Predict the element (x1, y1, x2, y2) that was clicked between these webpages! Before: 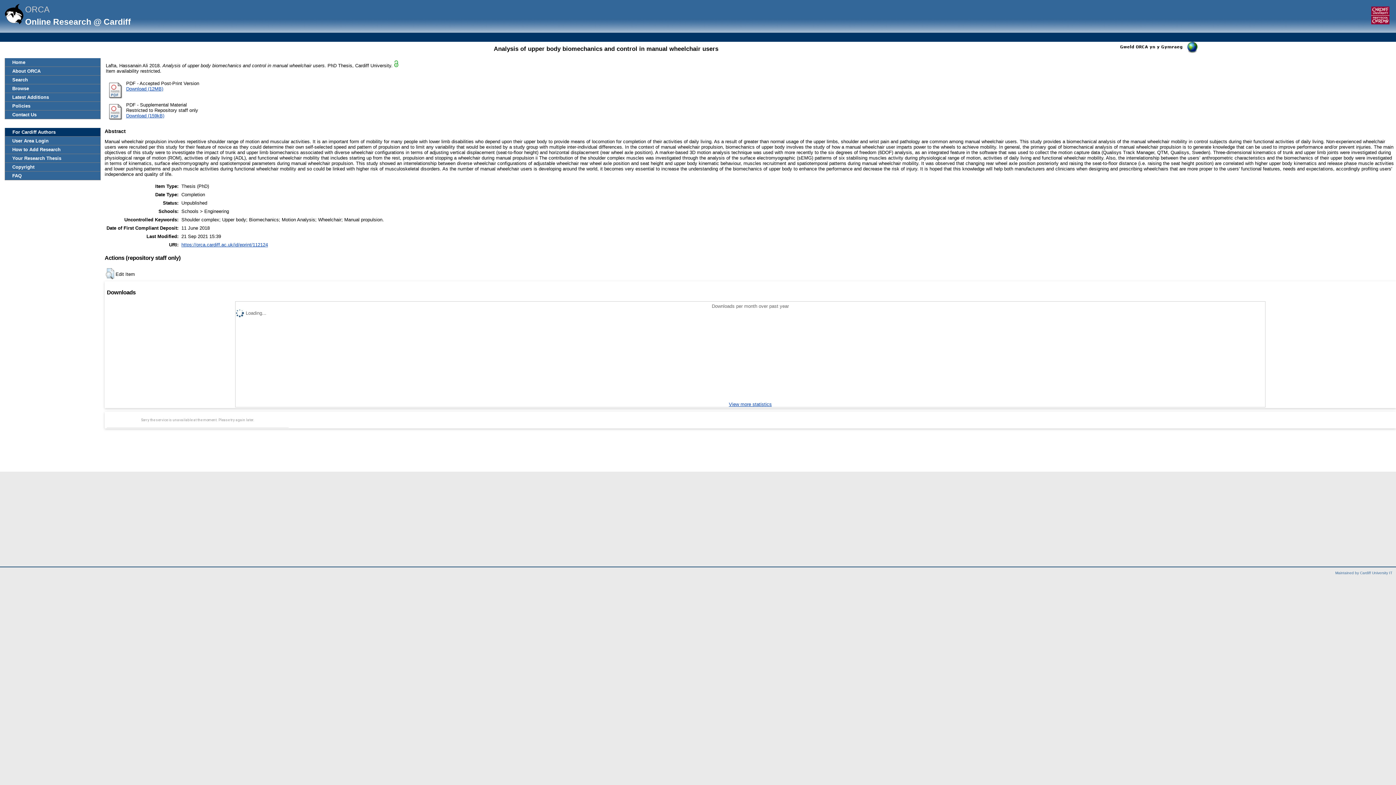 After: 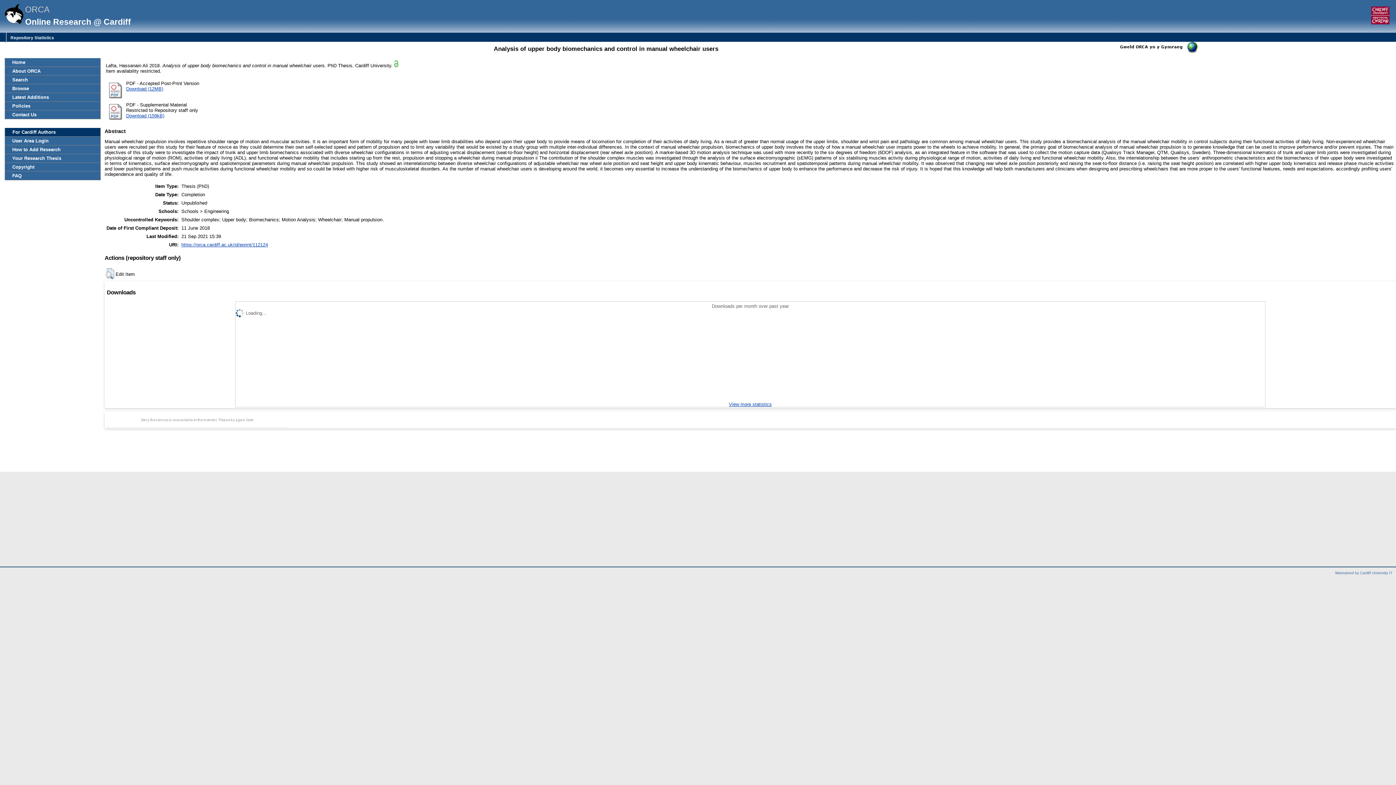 Action: label: https://orca.cardiff.ac.uk/id/eprint/112124 bbox: (181, 242, 268, 247)